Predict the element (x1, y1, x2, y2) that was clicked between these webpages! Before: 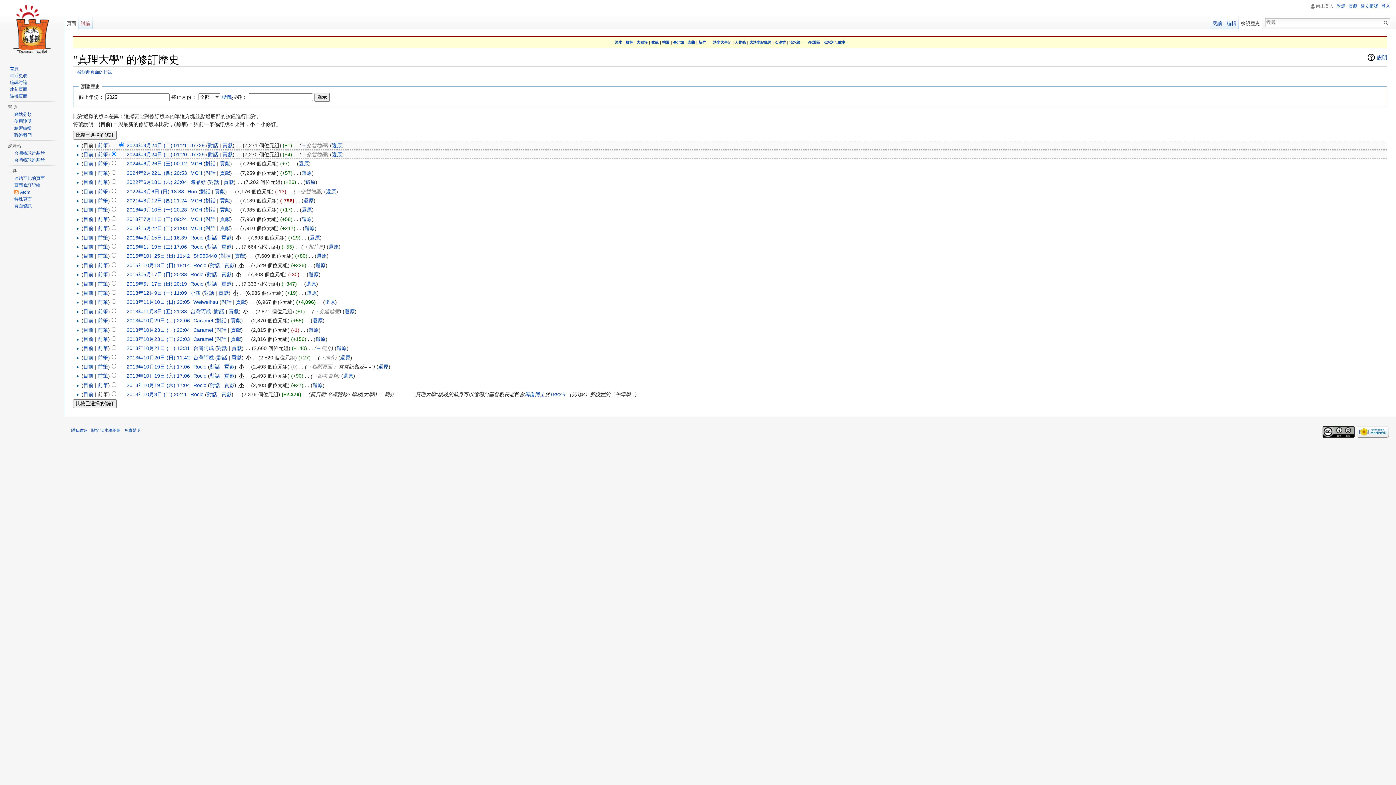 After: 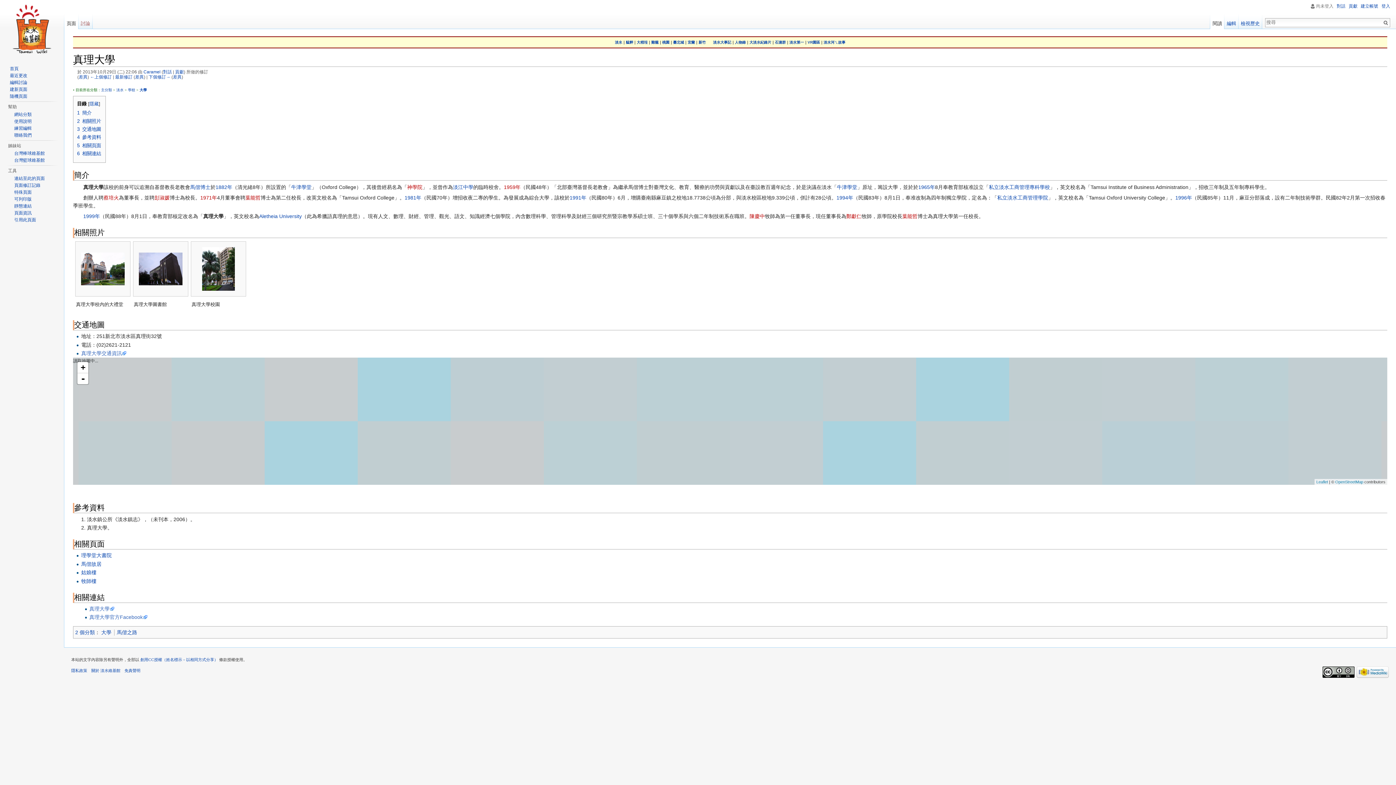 Action: bbox: (126, 317, 189, 323) label: 2013年10月29日 (二) 22:06